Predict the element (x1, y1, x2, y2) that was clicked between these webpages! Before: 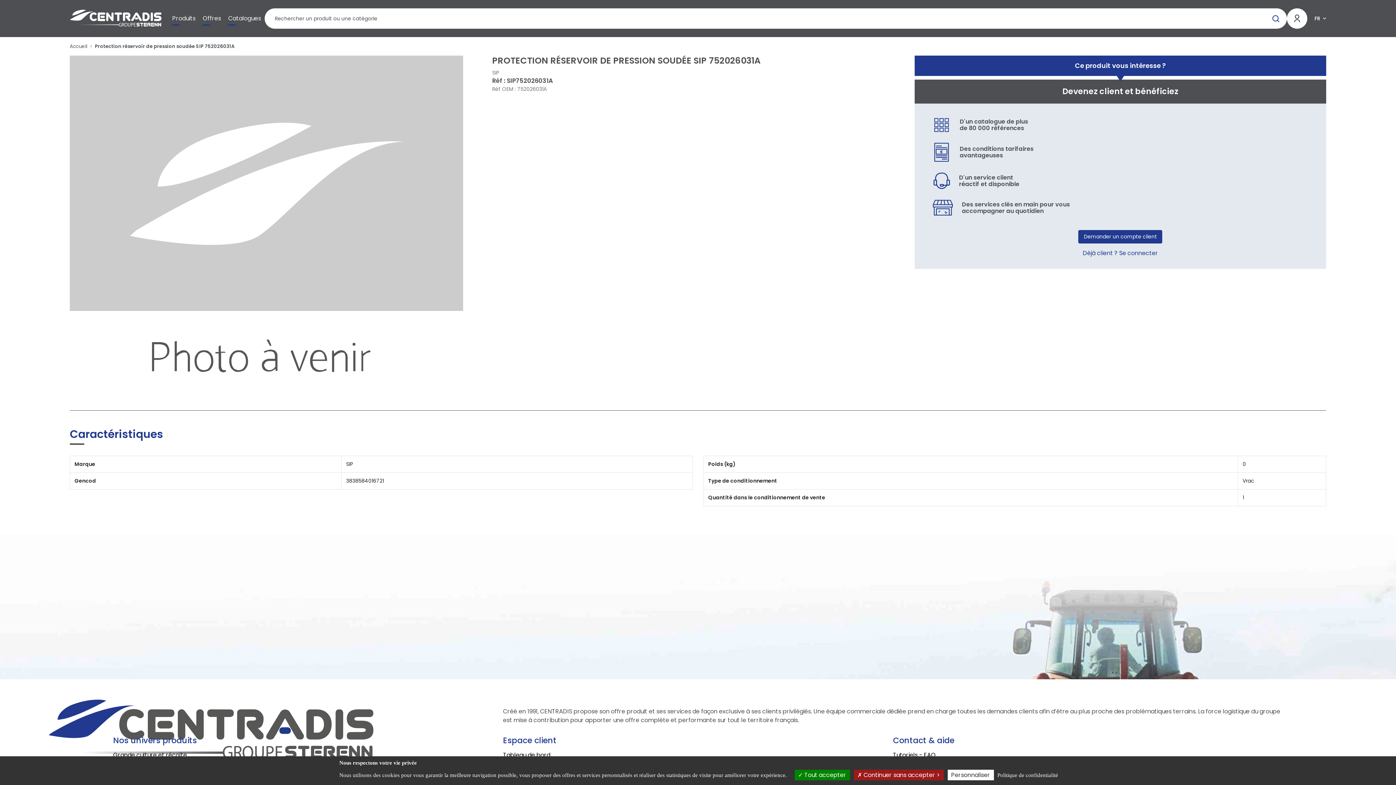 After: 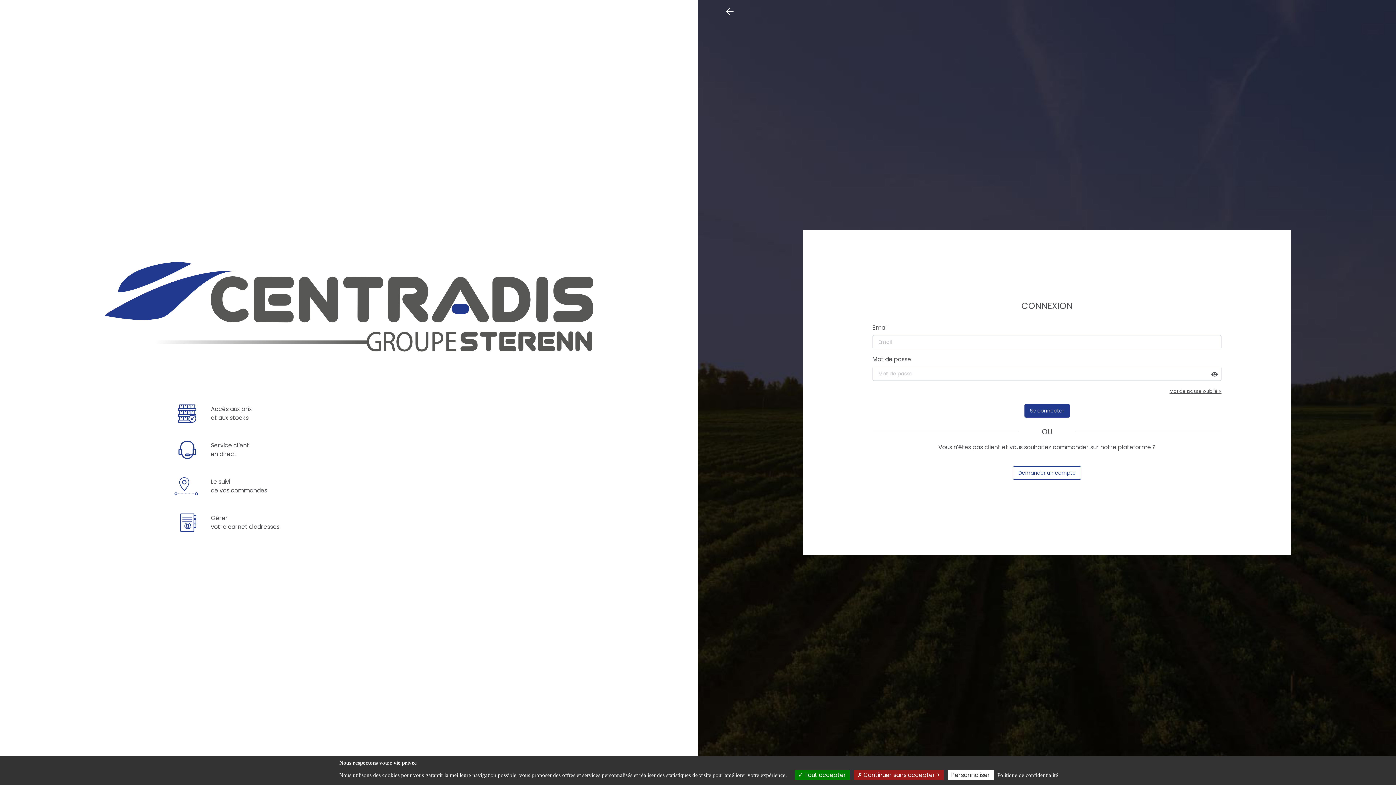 Action: bbox: (224, 11, 264, 25) label: Catalogues